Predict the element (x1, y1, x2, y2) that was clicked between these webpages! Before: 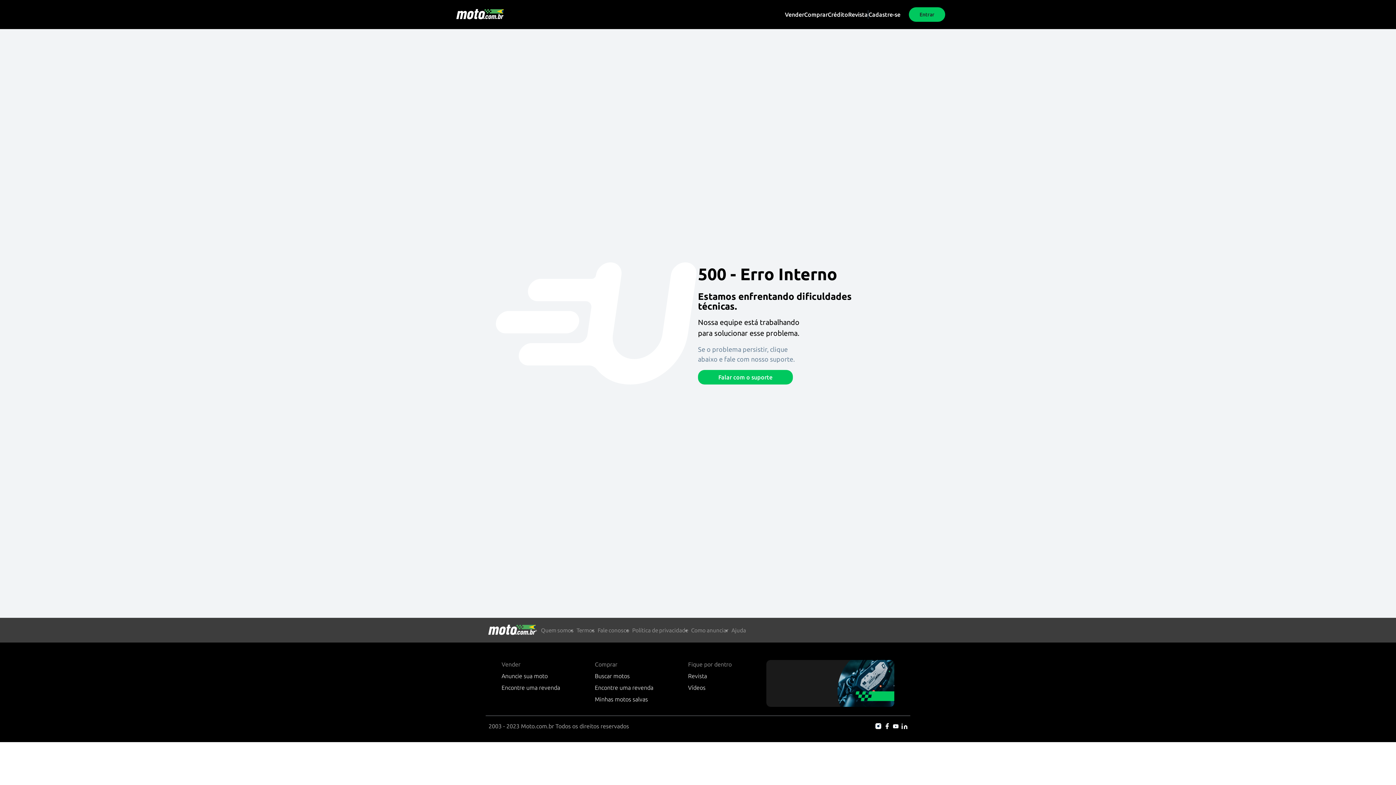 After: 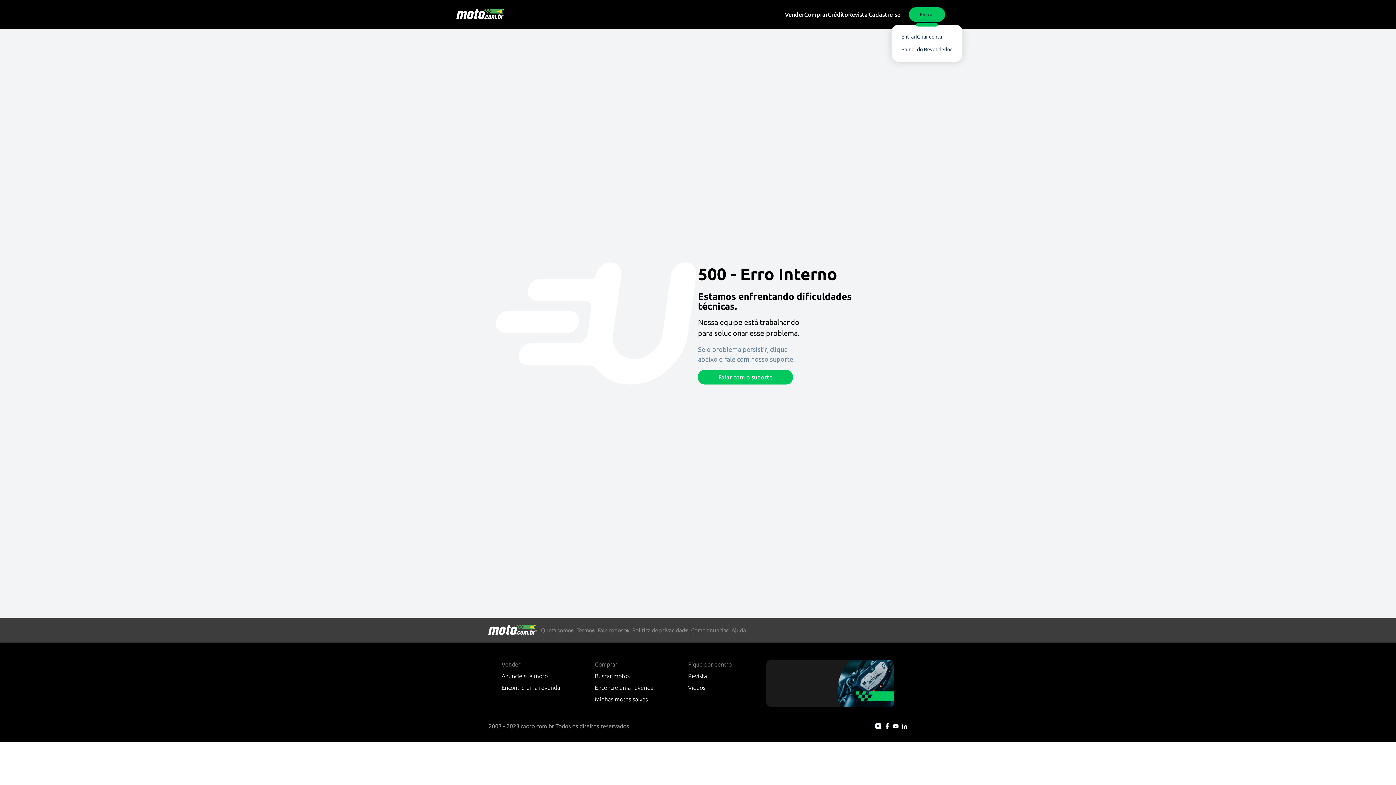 Action: bbox: (909, 7, 945, 21) label: Entrar